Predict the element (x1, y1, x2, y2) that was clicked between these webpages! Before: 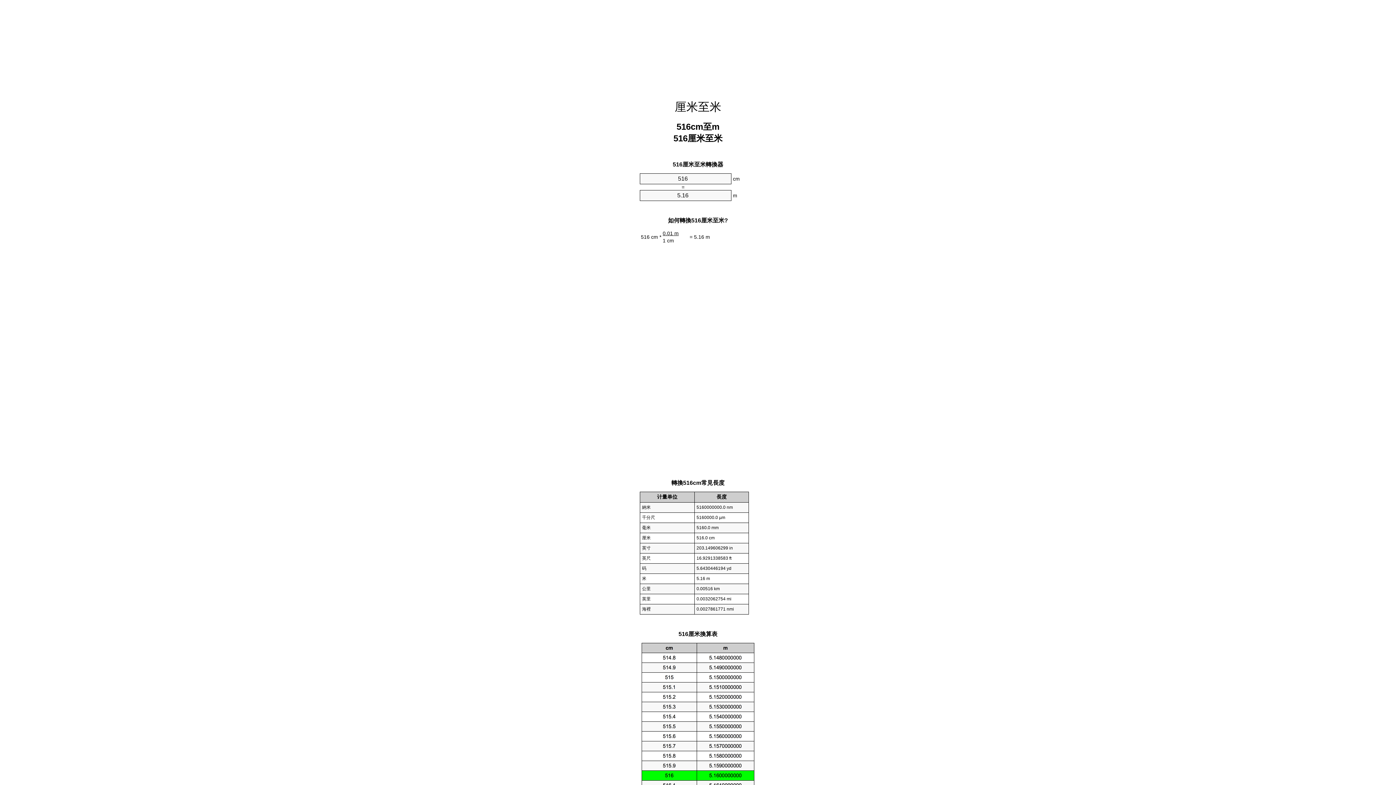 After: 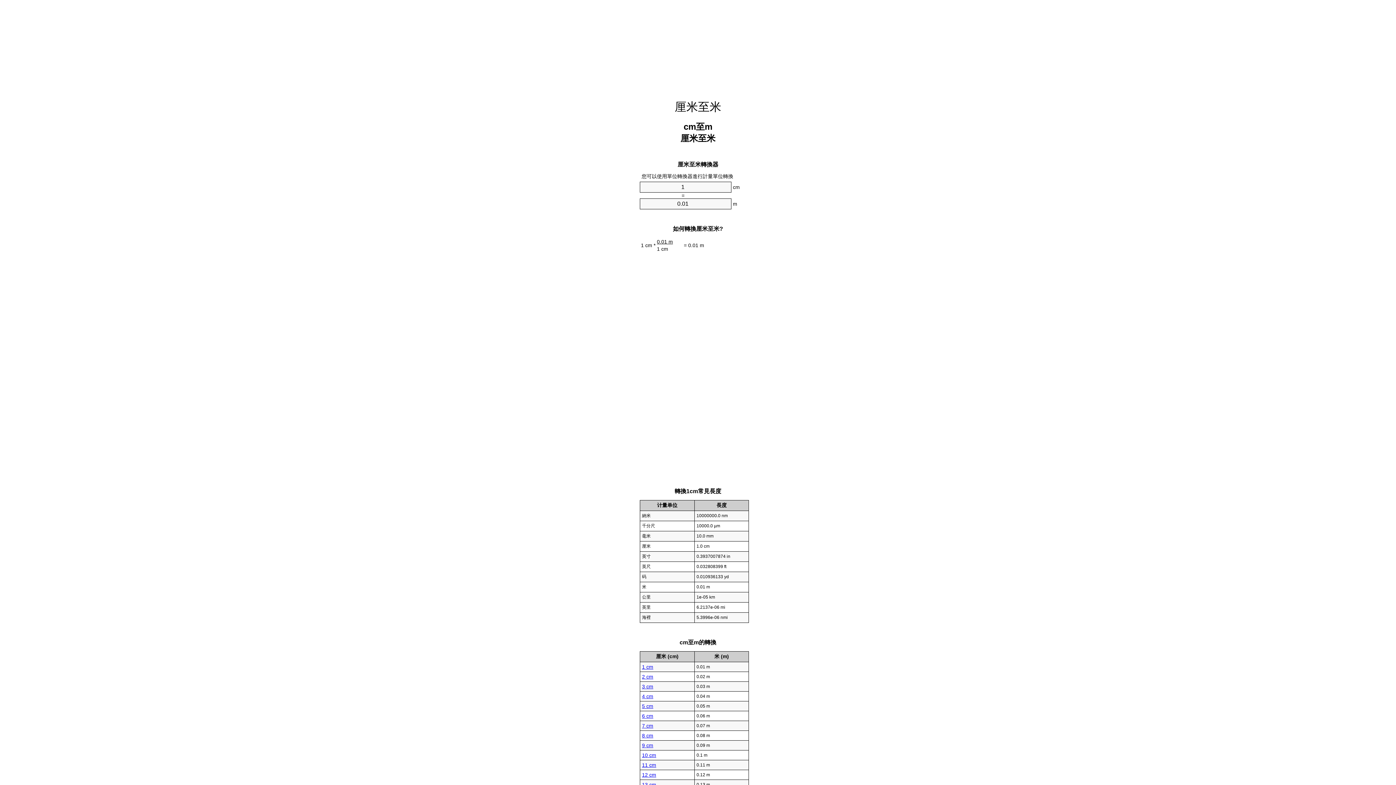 Action: label: 厘米至米 bbox: (674, 100, 721, 113)